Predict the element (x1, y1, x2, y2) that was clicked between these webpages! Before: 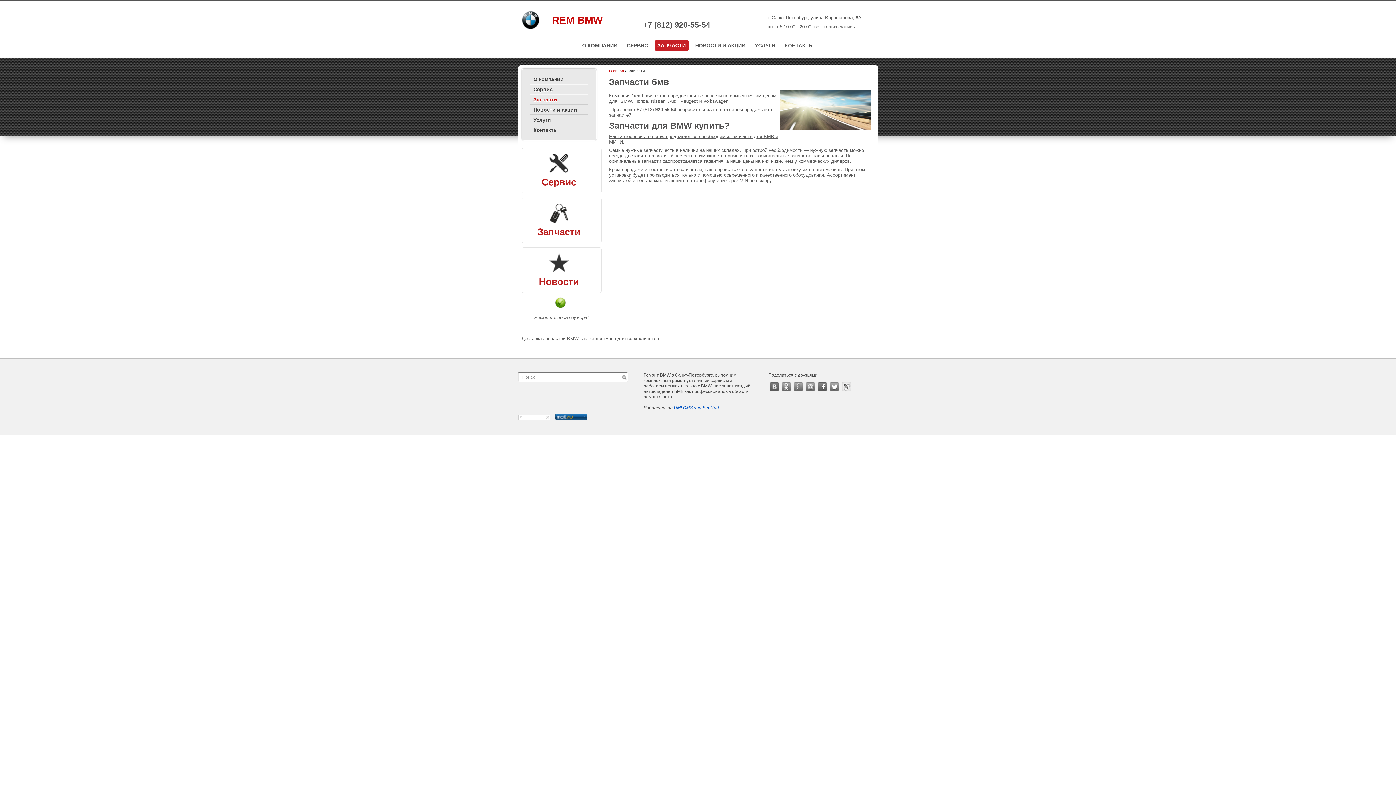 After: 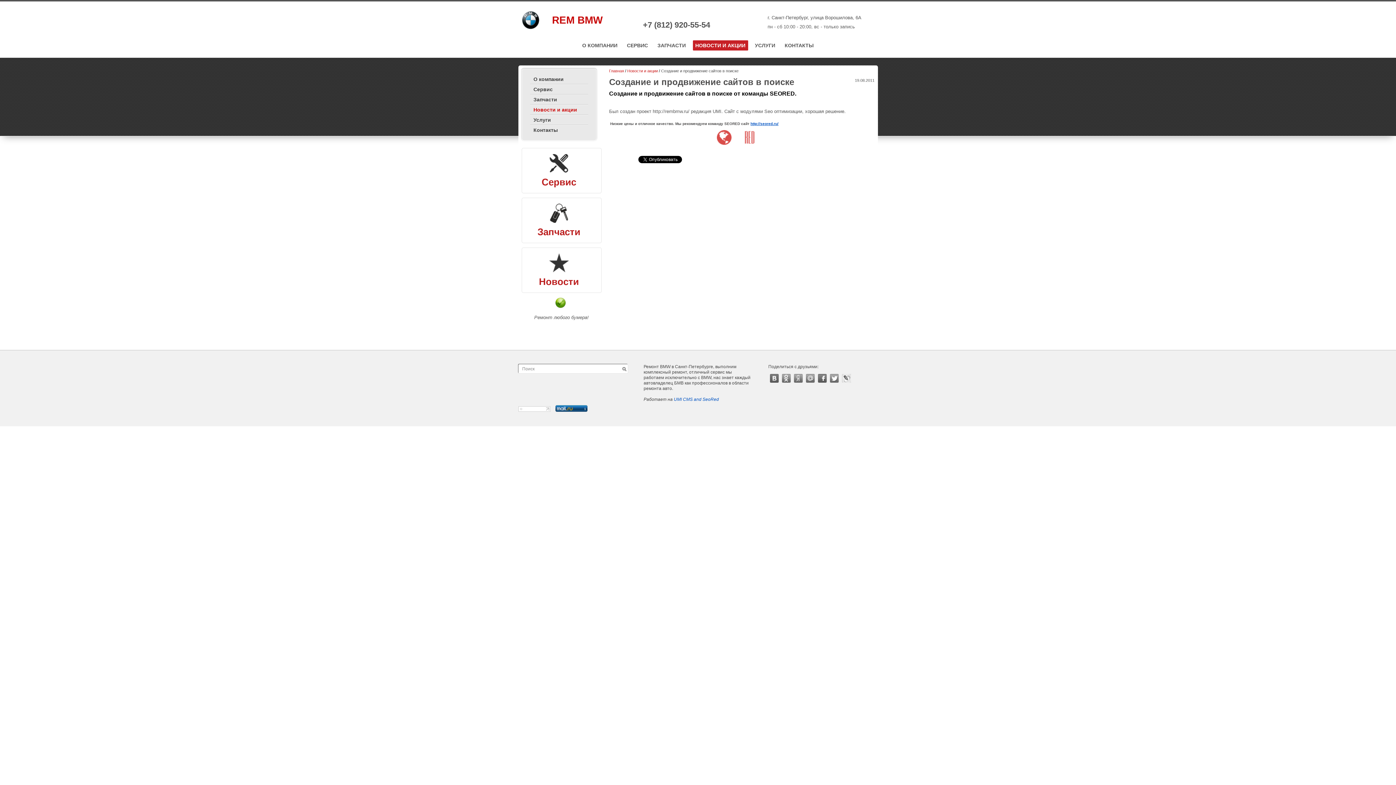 Action: label: UMI CMS and SeoRed bbox: (674, 405, 719, 410)